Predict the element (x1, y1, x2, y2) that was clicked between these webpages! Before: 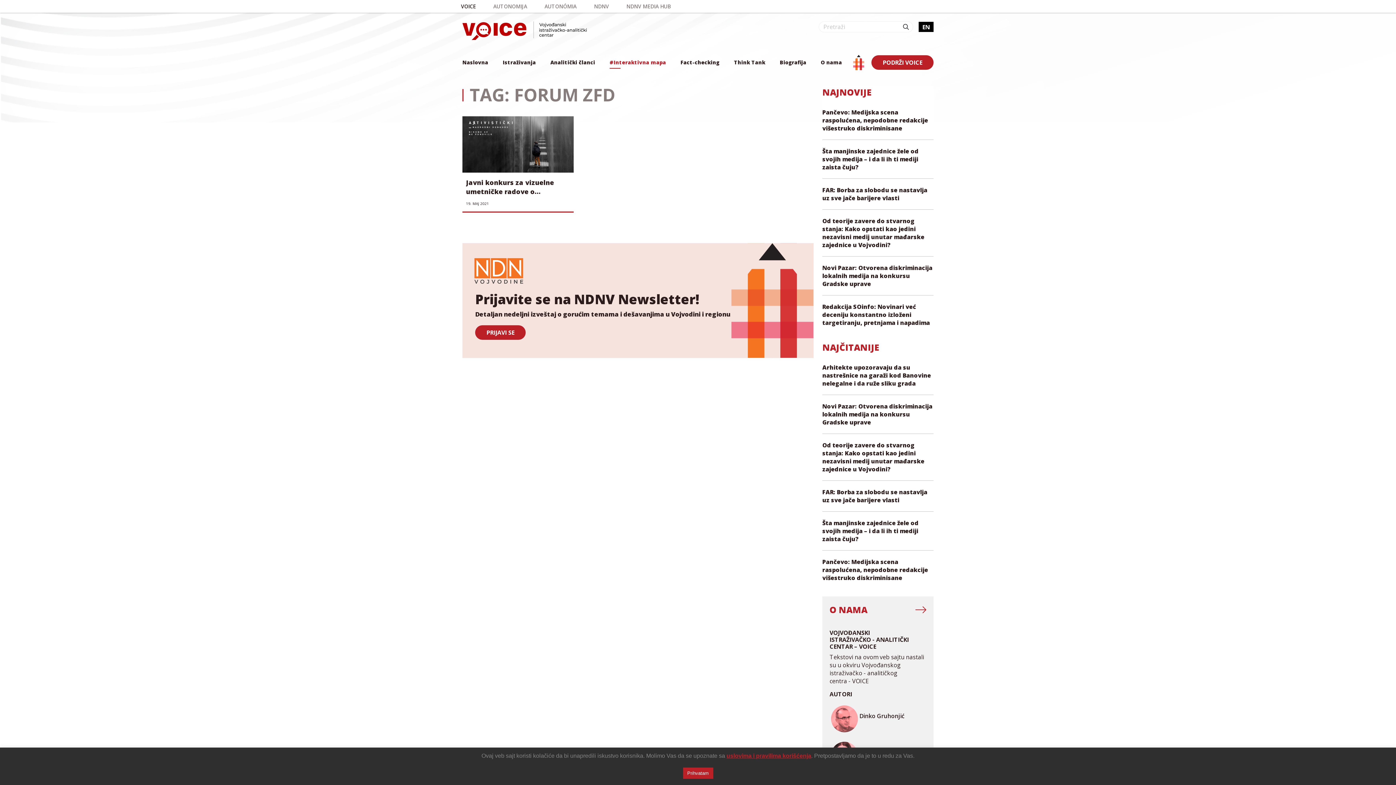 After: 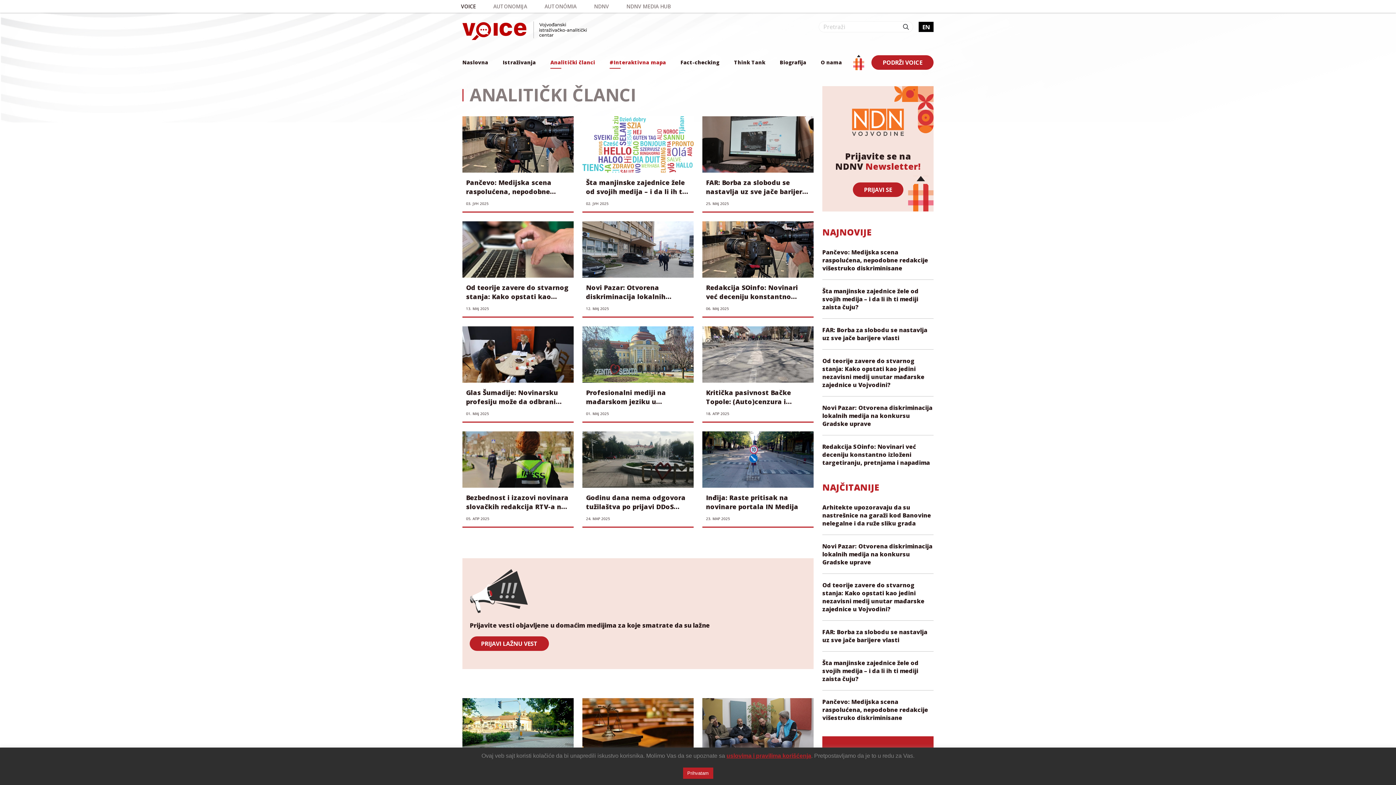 Action: label: Analitički članci bbox: (550, 56, 598, 68)